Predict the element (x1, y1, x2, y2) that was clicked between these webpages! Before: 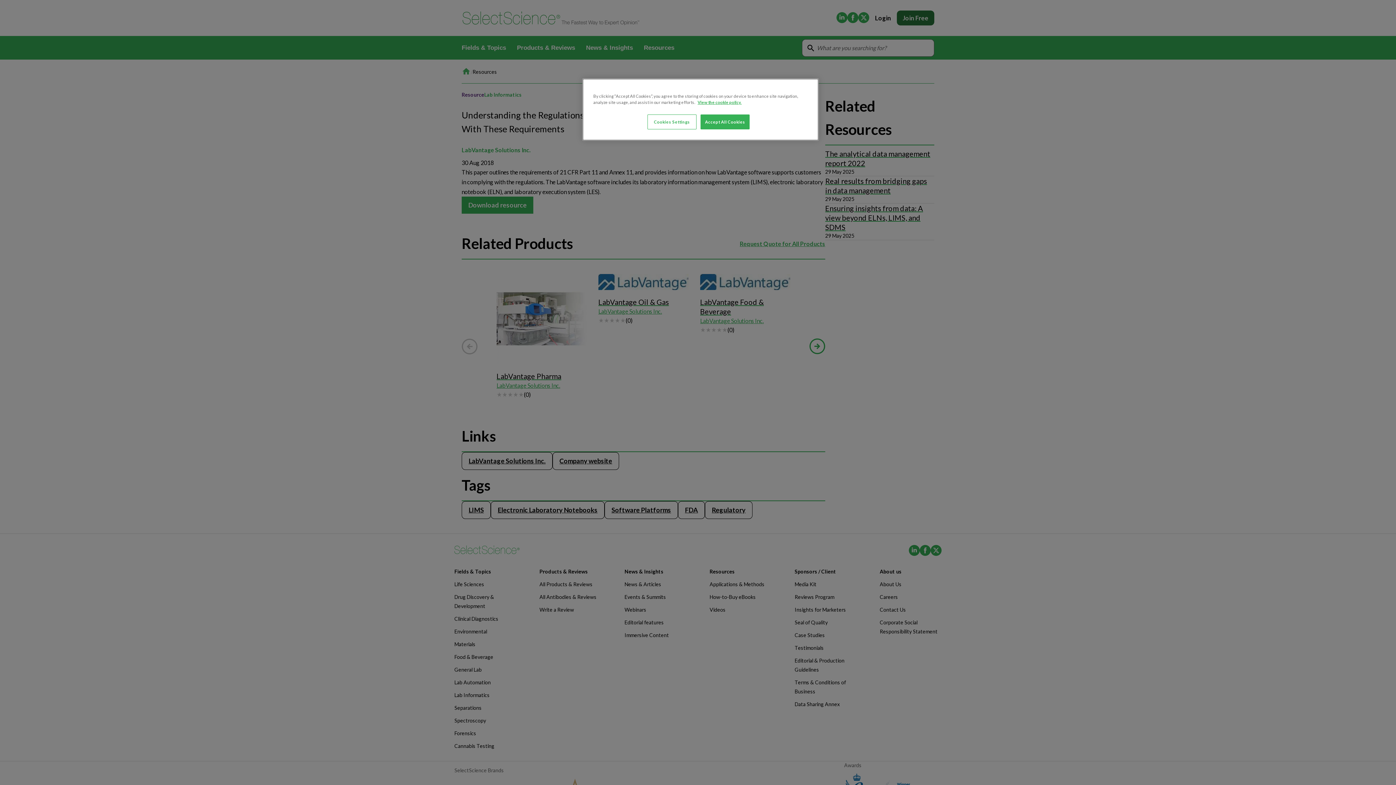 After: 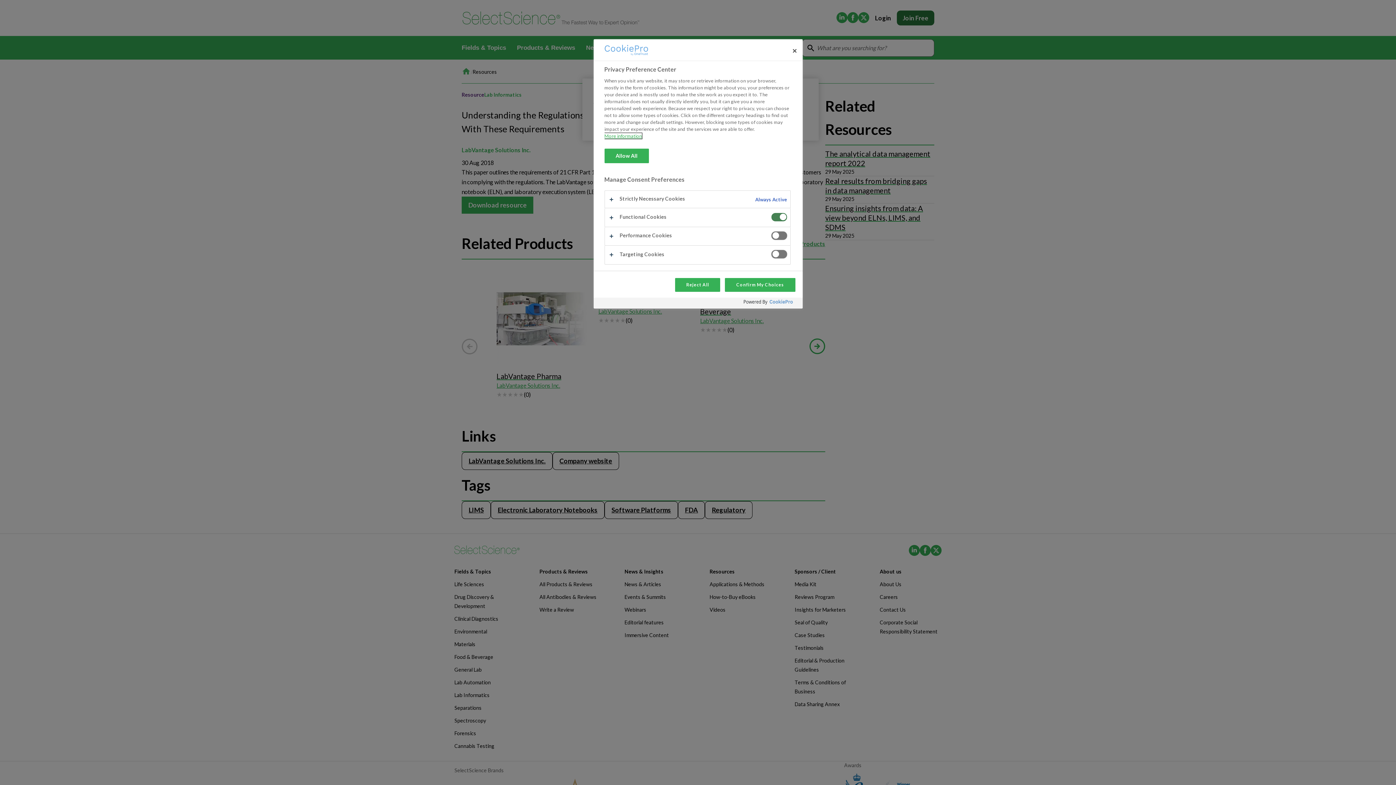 Action: bbox: (647, 114, 696, 129) label: Cookies Settings